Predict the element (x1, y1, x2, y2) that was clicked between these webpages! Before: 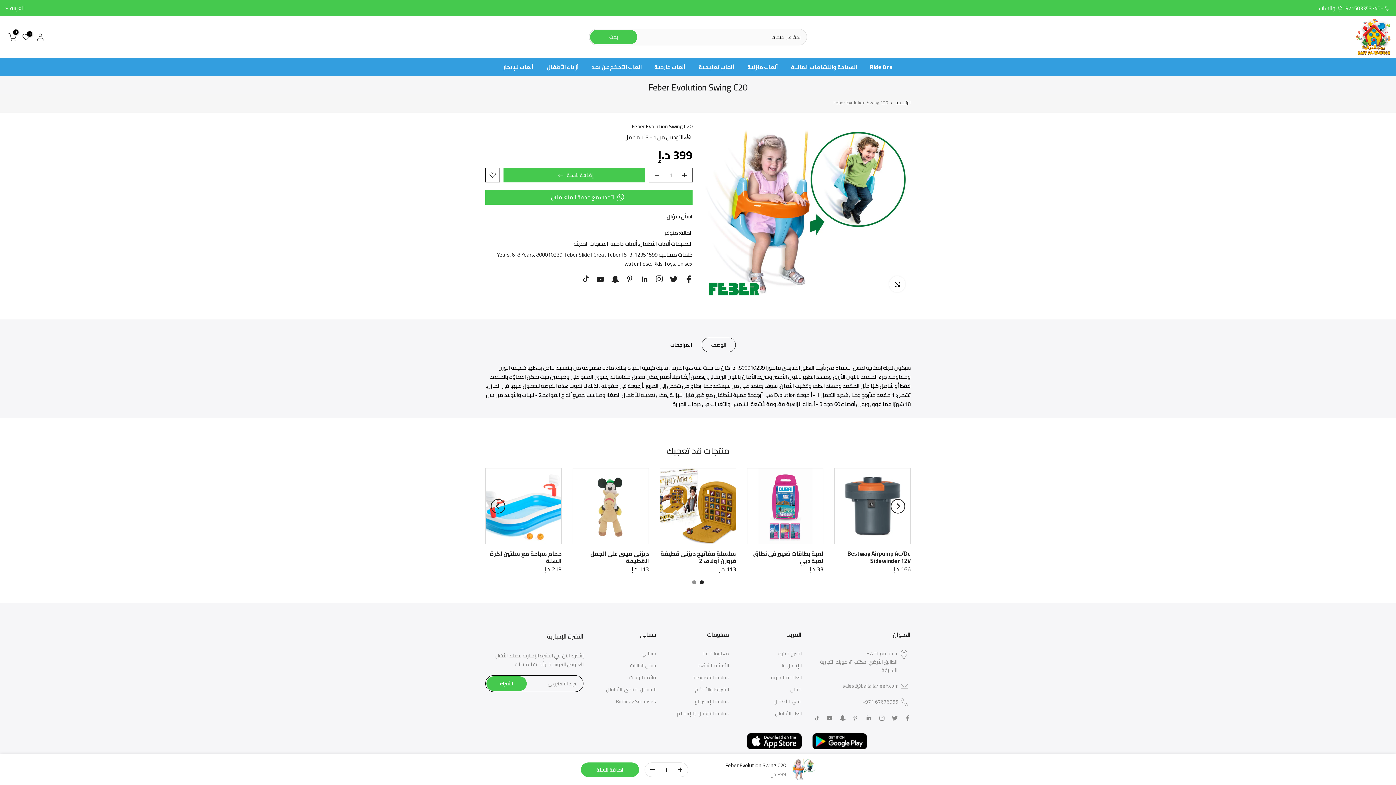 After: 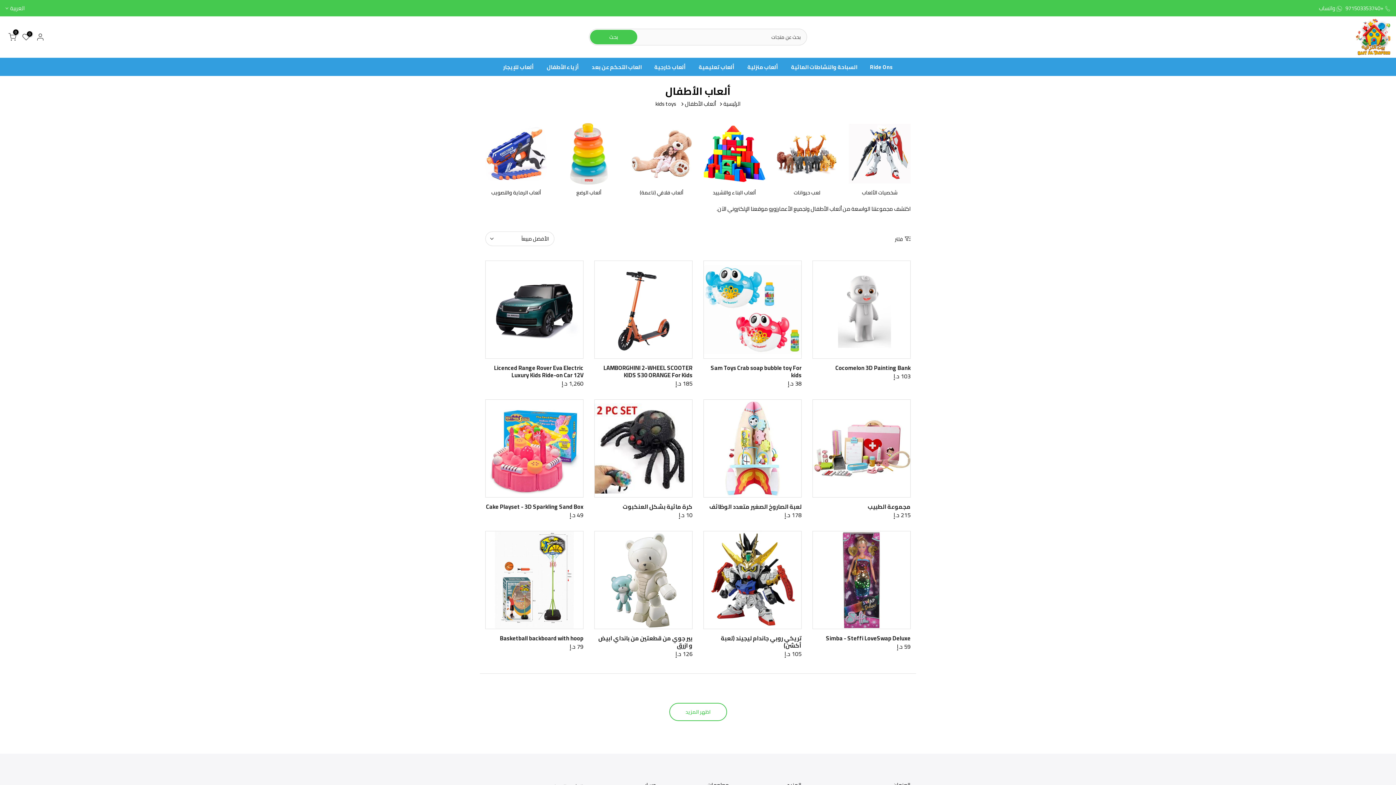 Action: label: Kids Toys bbox: (653, 258, 675, 269)